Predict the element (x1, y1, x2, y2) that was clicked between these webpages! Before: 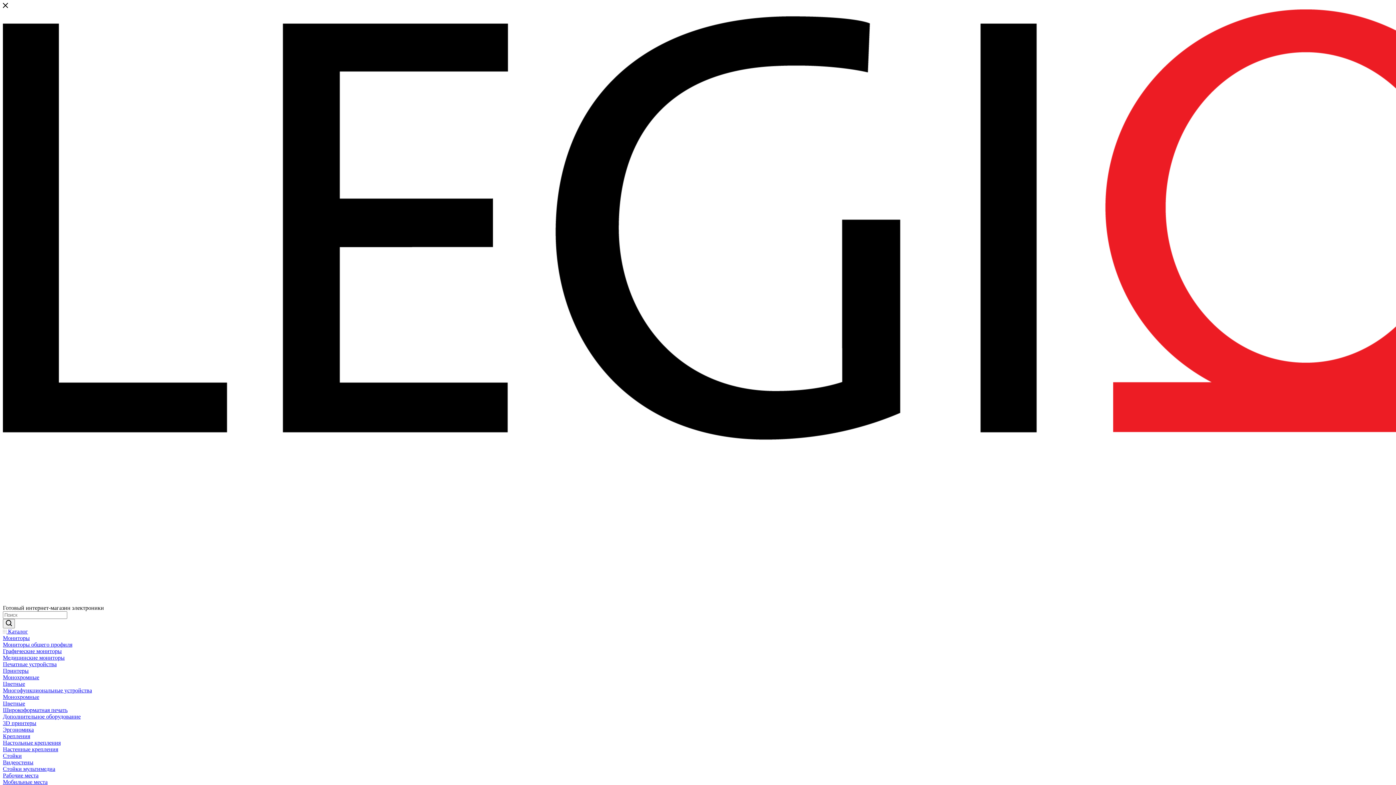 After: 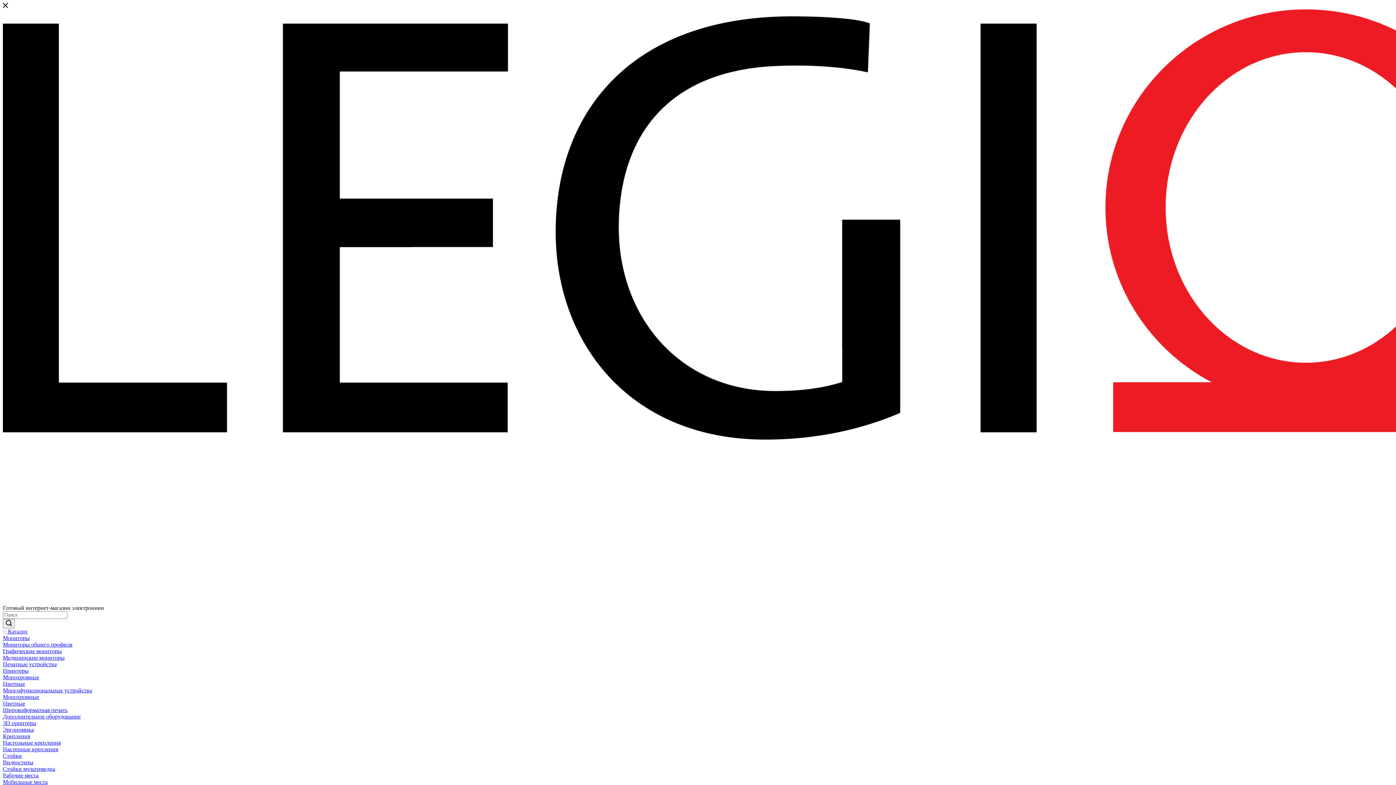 Action: bbox: (2, 720, 36, 726) label: 3D принтеры